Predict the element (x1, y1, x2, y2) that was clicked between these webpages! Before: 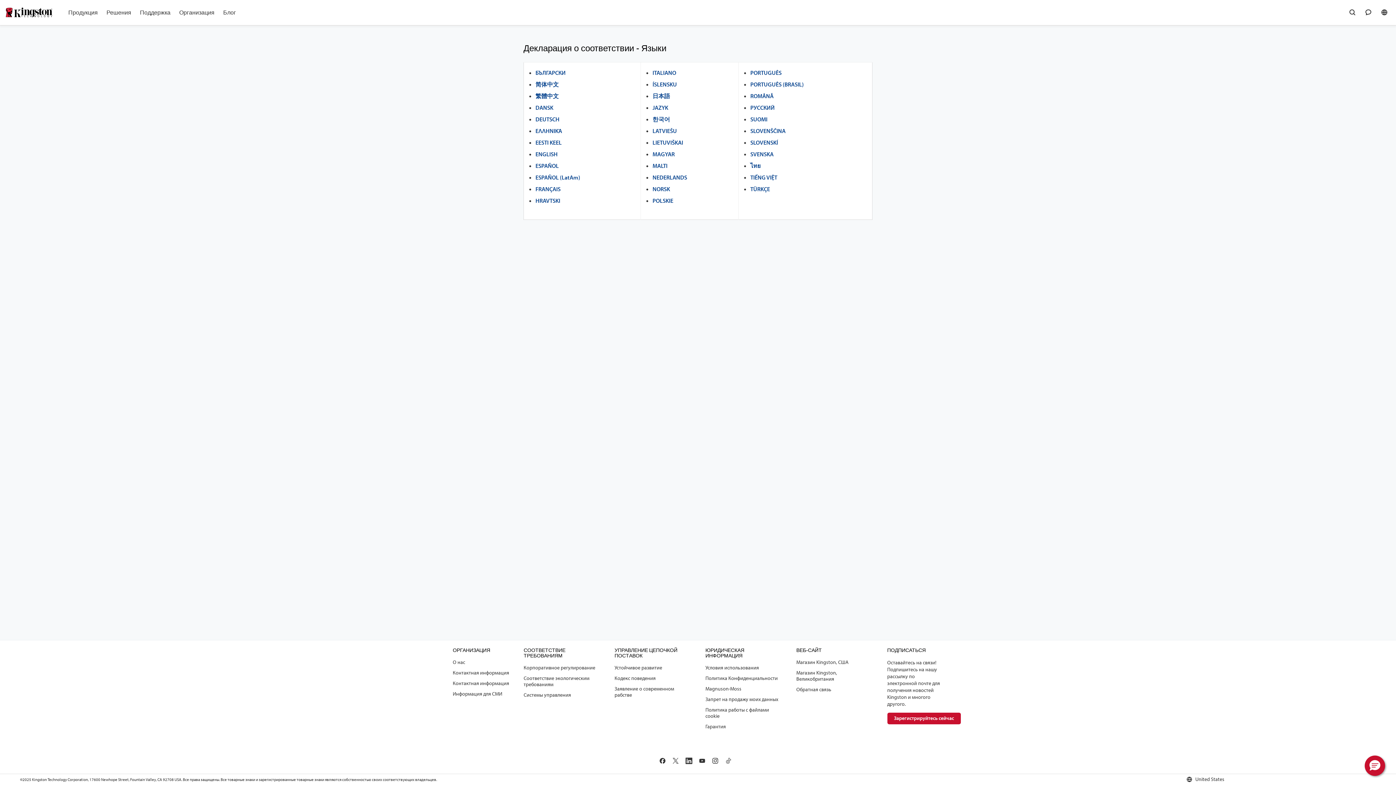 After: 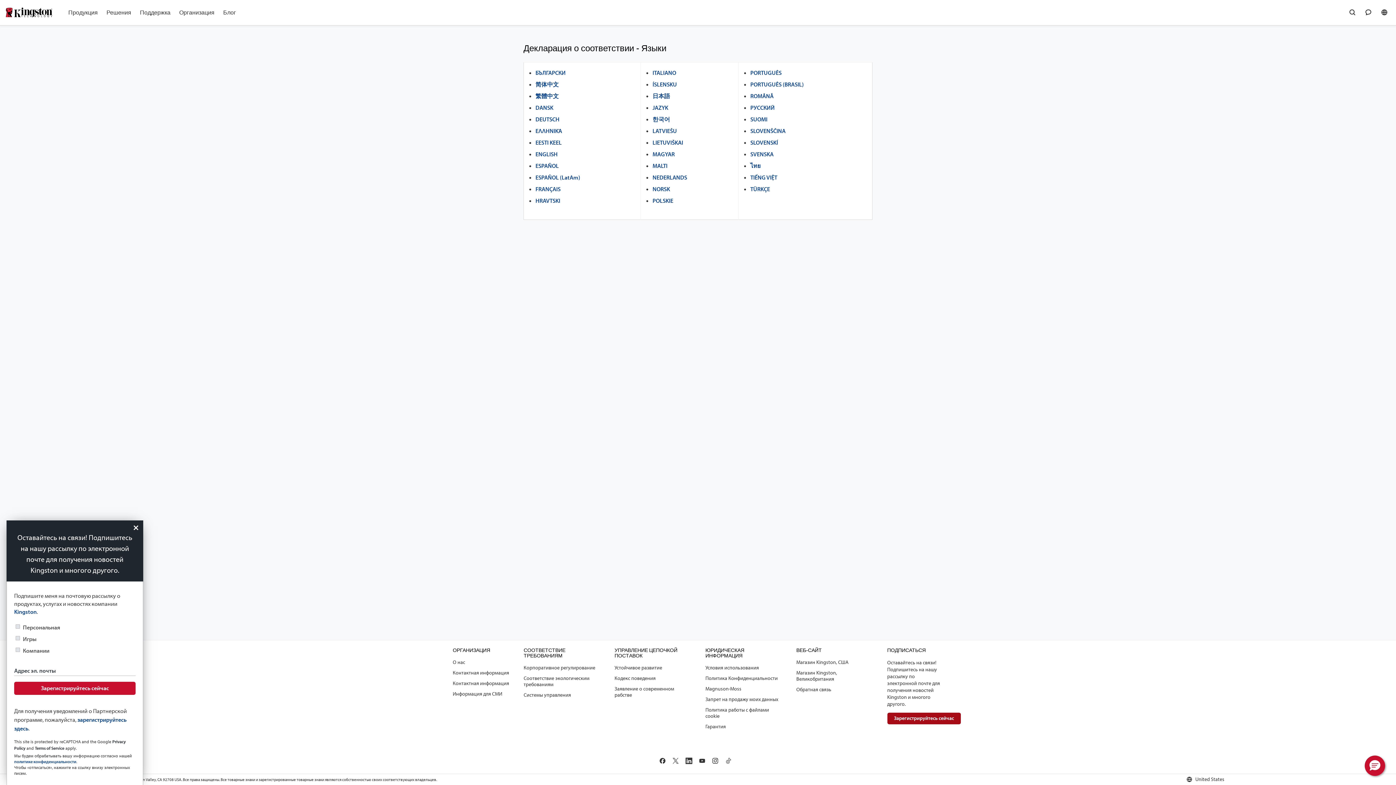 Action: bbox: (887, 713, 960, 724) label: Зарегистрируйтесь сейчас